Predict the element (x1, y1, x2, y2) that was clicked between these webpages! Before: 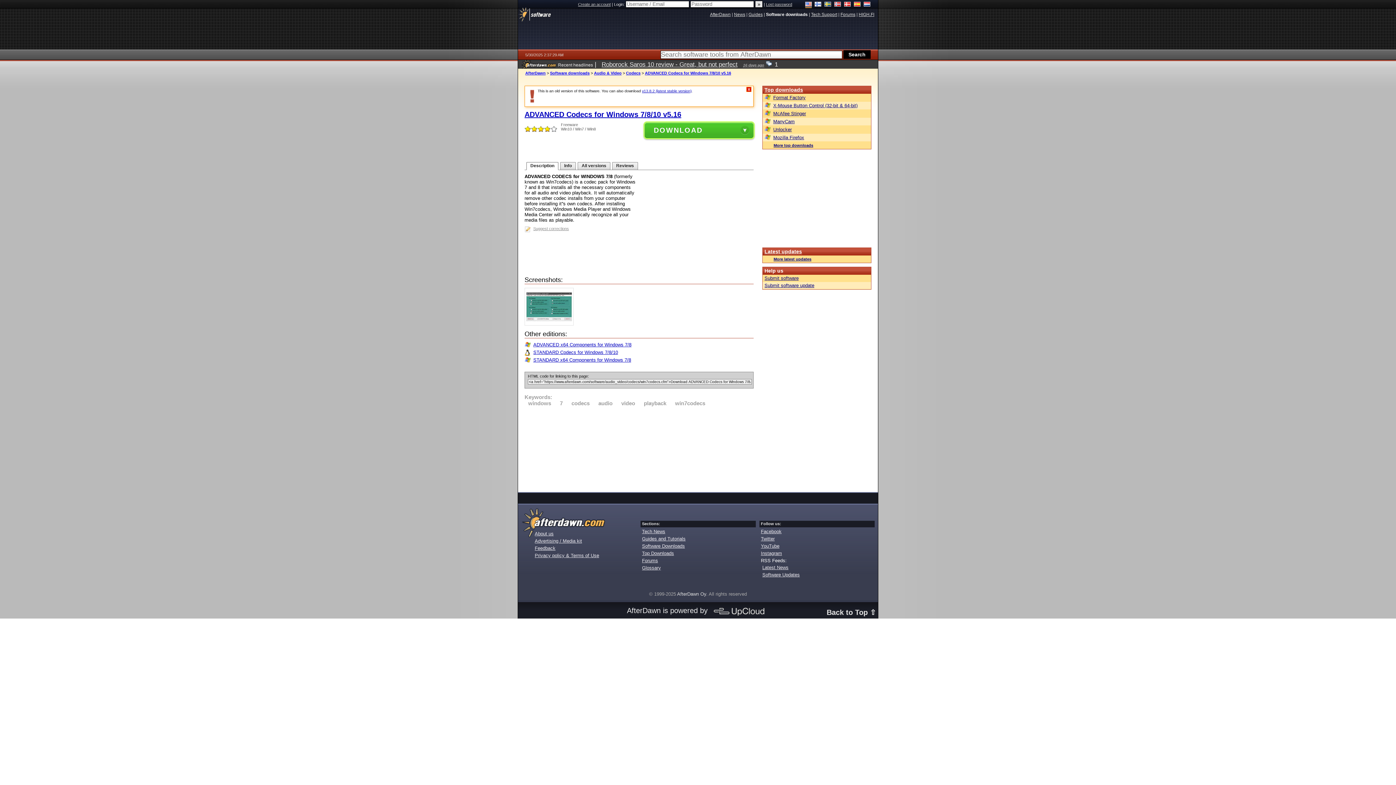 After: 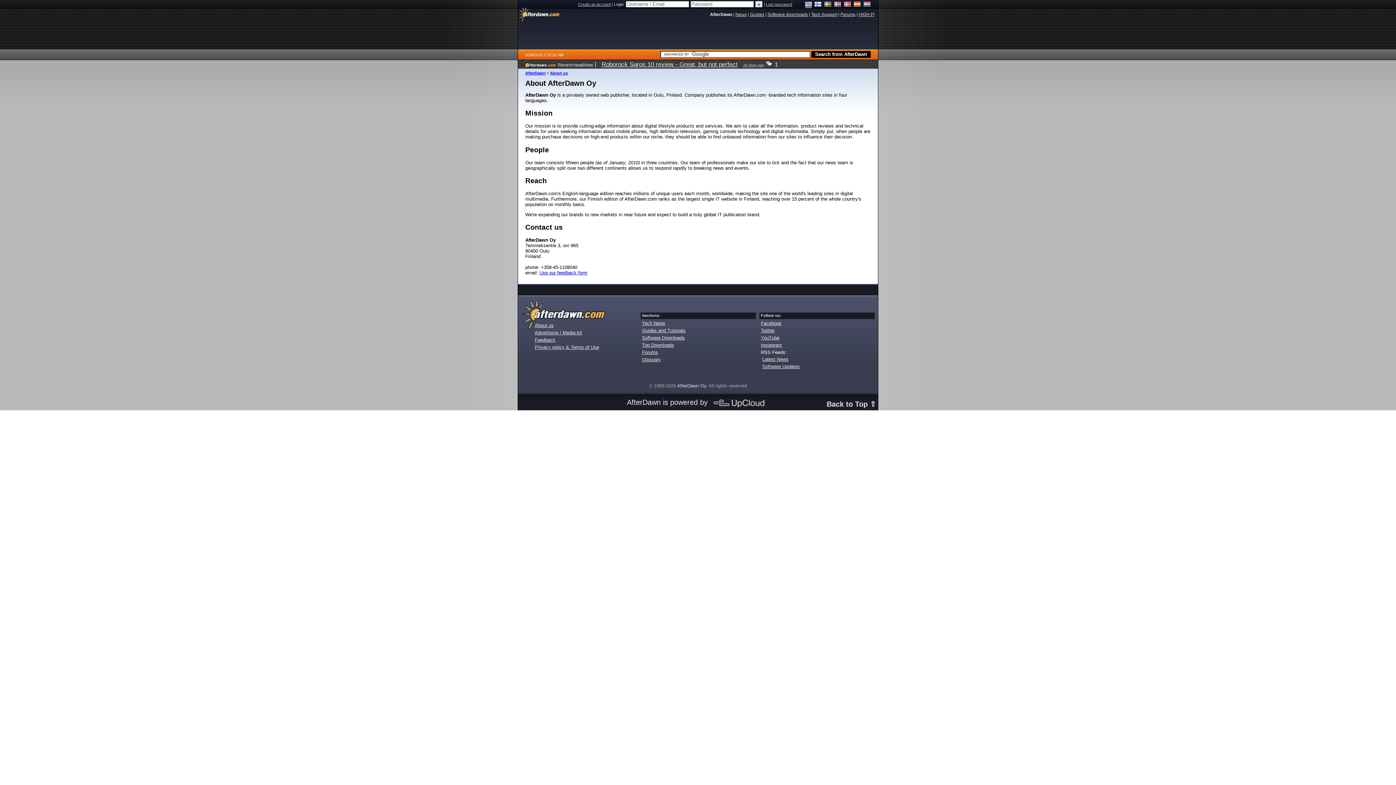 Action: label: About us bbox: (534, 531, 553, 536)